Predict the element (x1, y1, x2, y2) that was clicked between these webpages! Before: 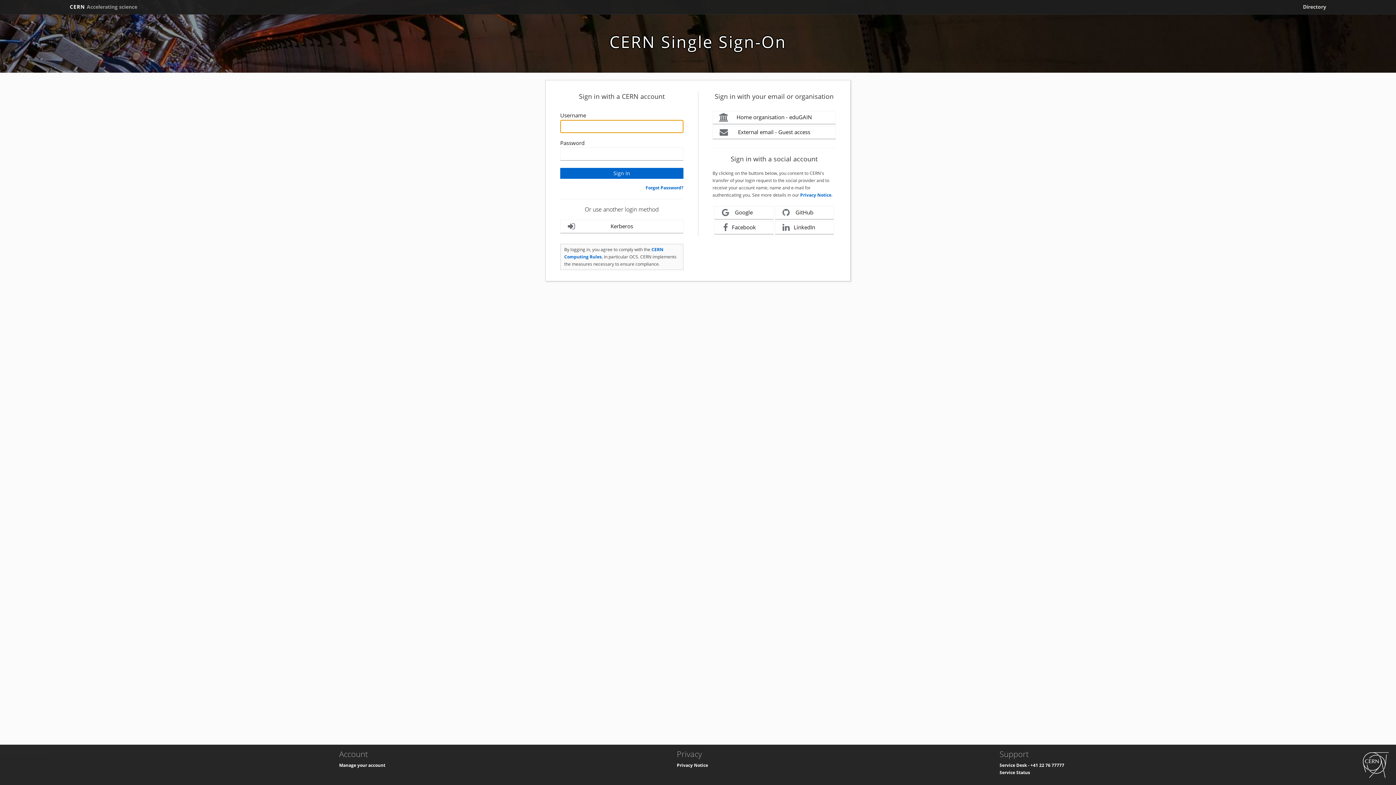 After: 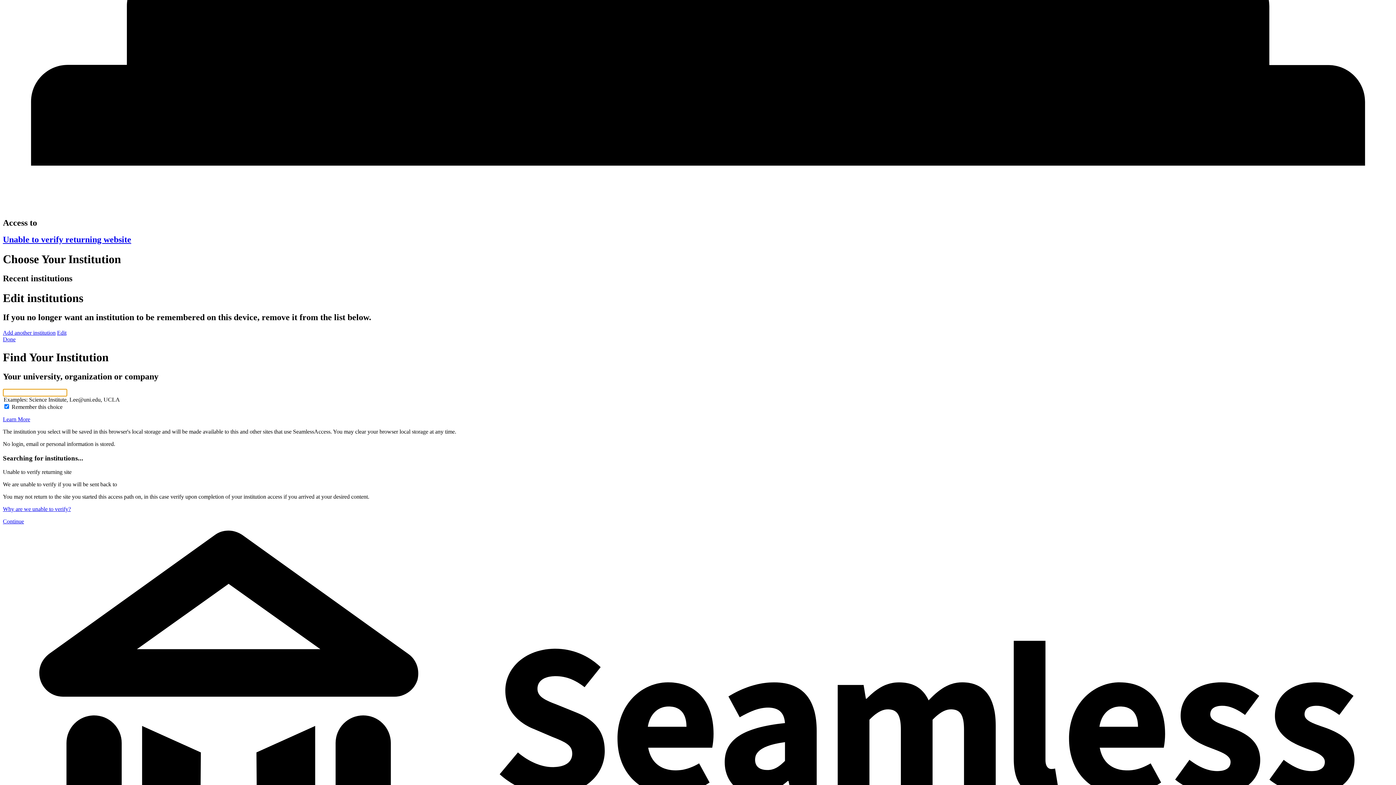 Action: label: Home organisation - eduGAIN bbox: (712, 110, 836, 124)